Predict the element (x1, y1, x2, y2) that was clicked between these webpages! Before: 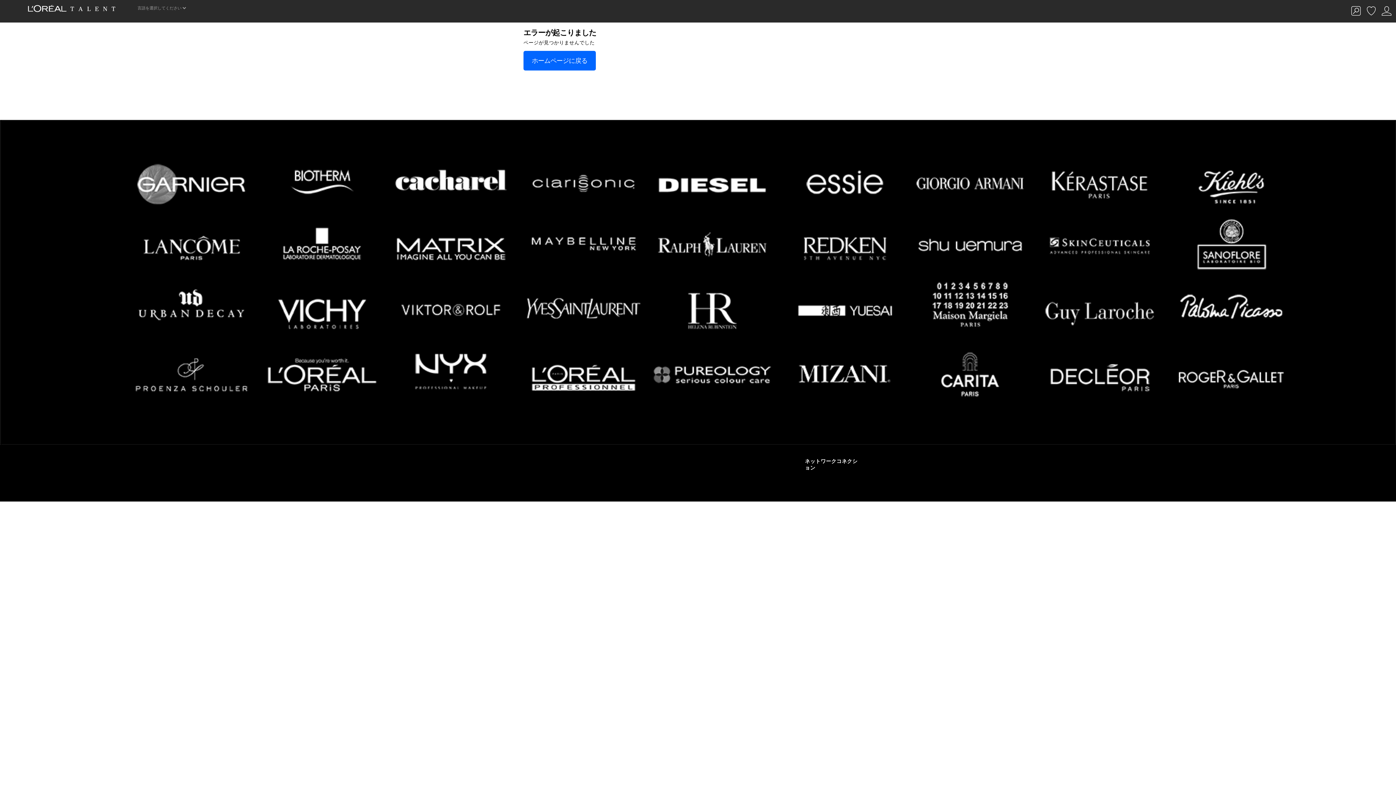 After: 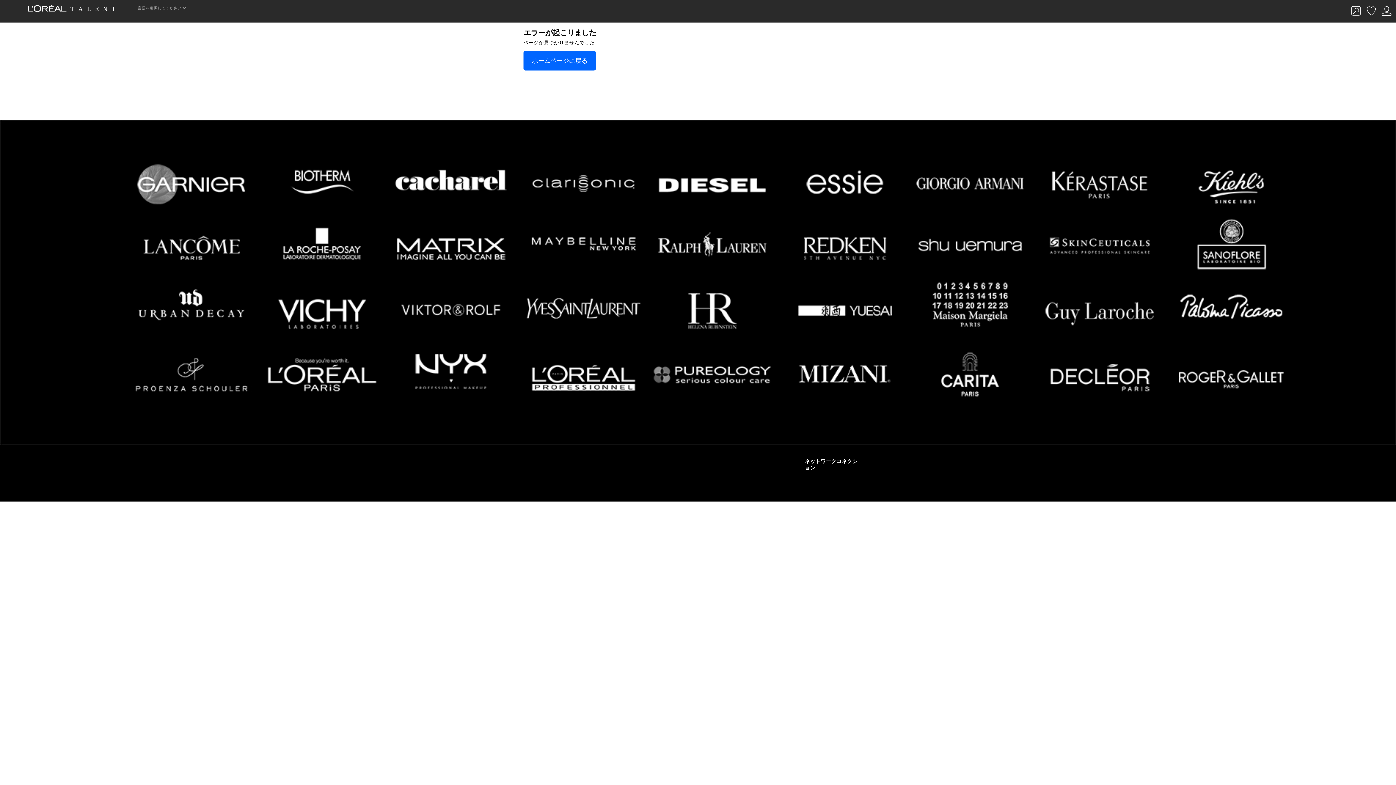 Action: bbox: (1350, 12, 1362, 17)